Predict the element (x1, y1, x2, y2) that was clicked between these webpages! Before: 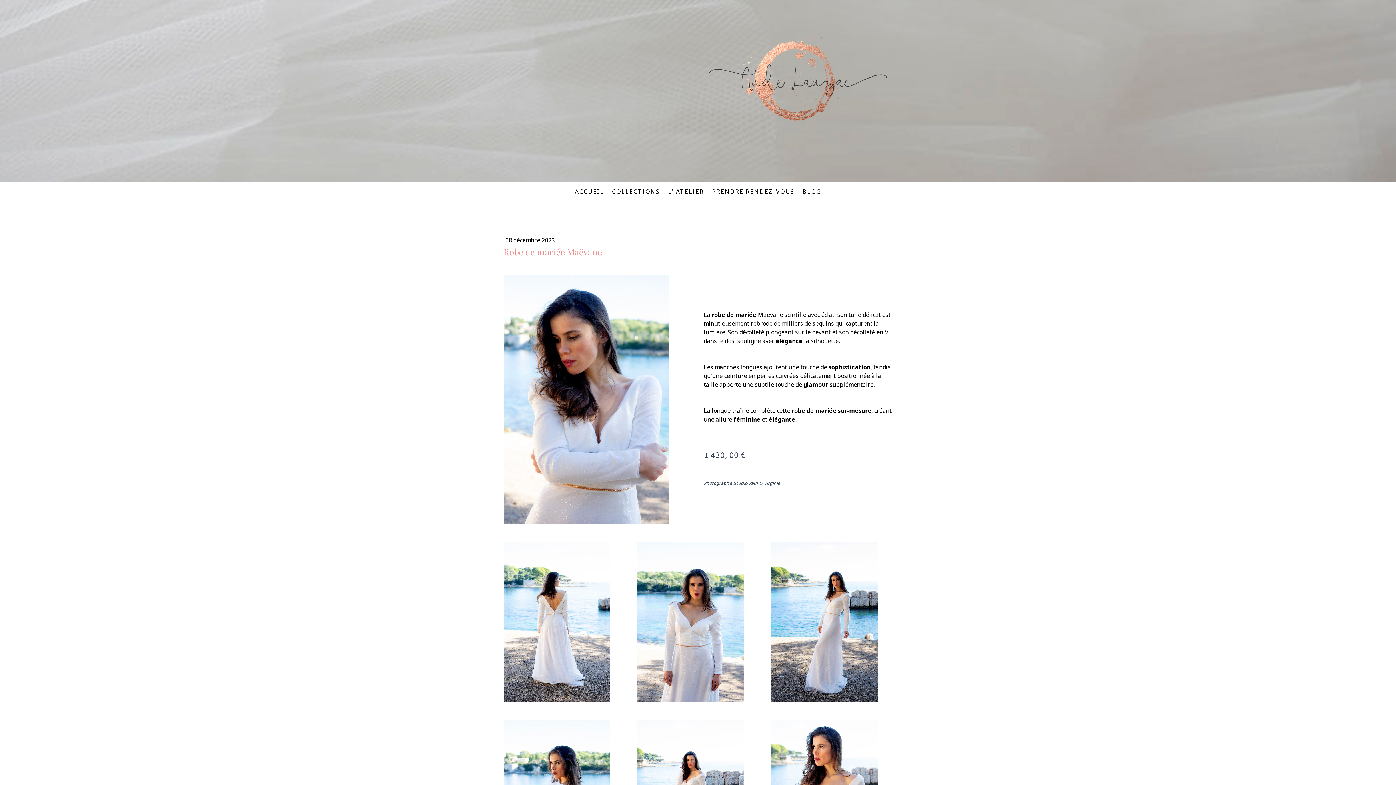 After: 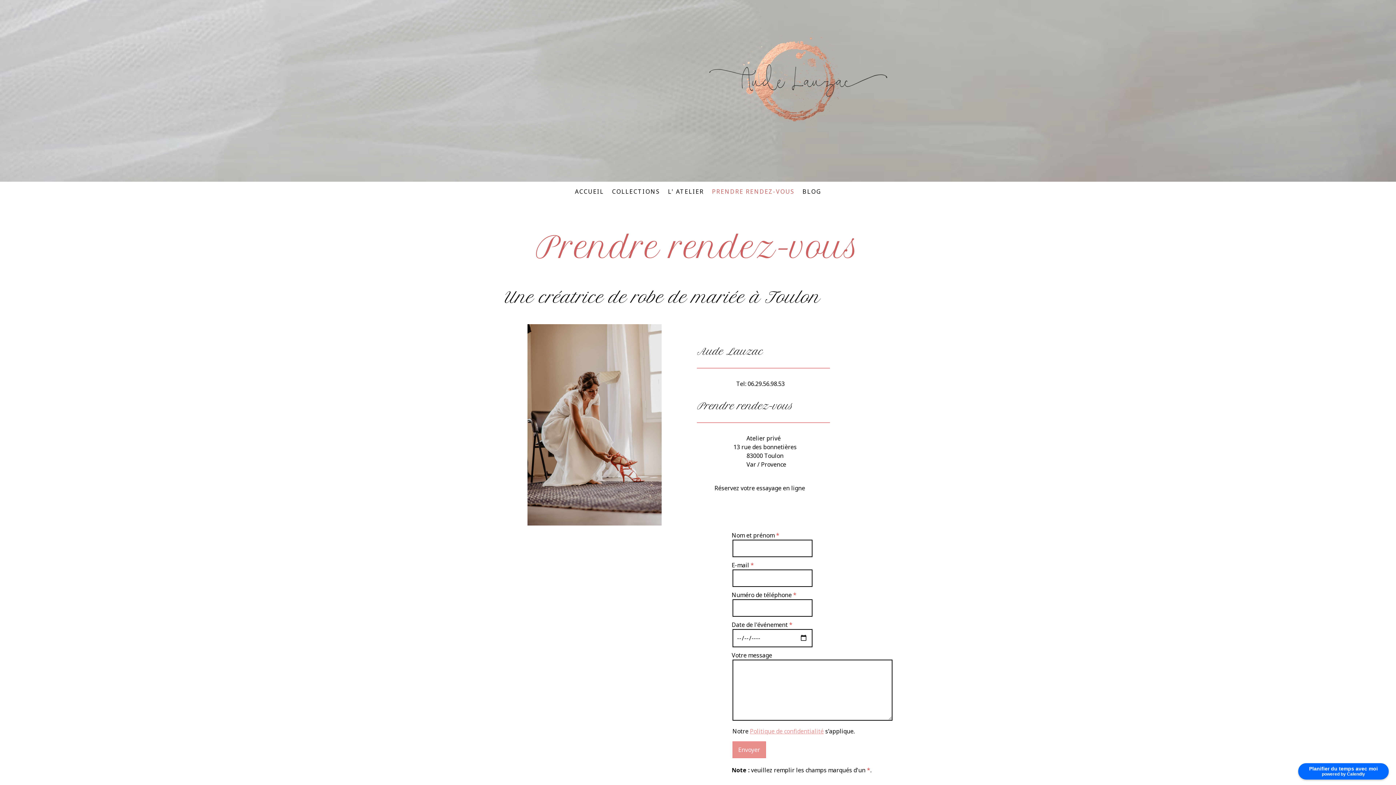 Action: bbox: (708, 183, 798, 199) label: PRENDRE RENDEZ-VOUS